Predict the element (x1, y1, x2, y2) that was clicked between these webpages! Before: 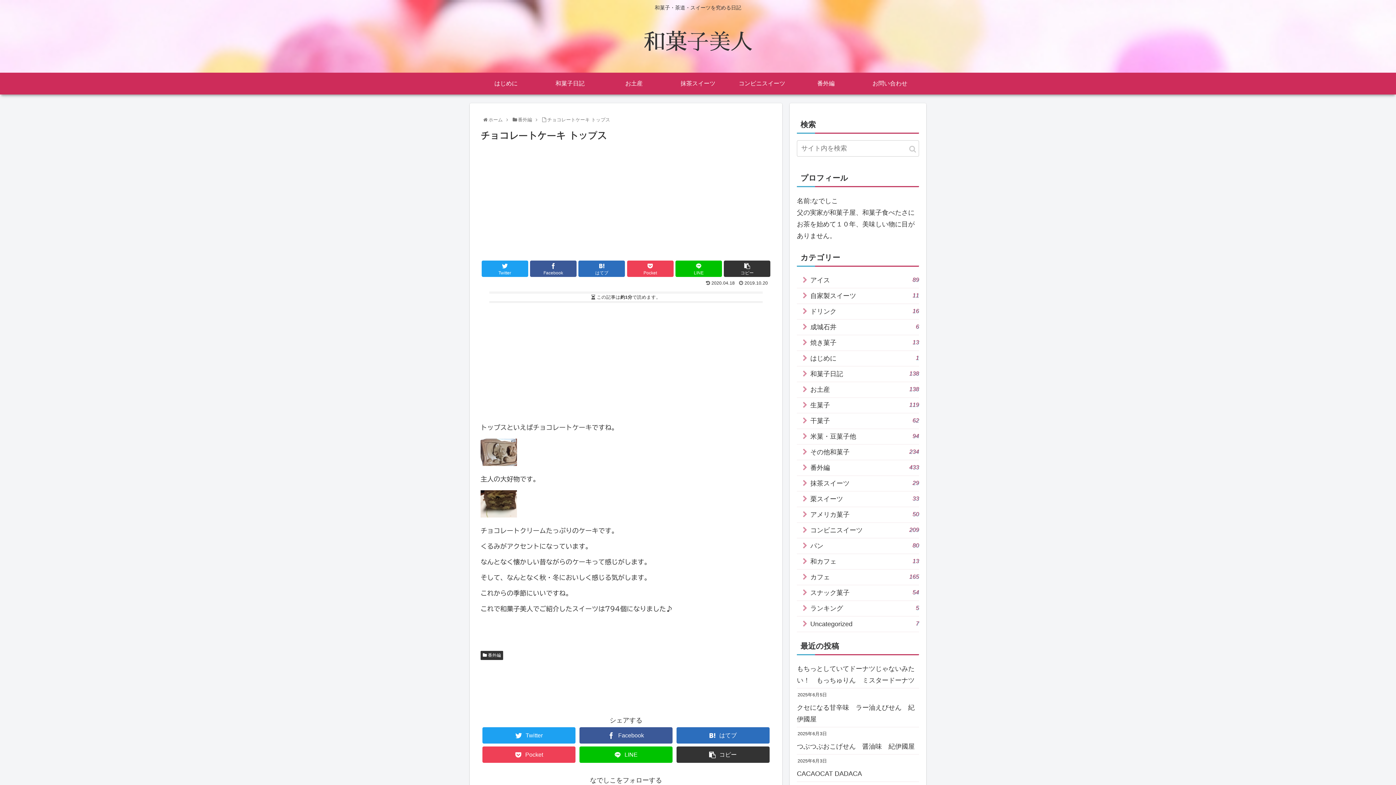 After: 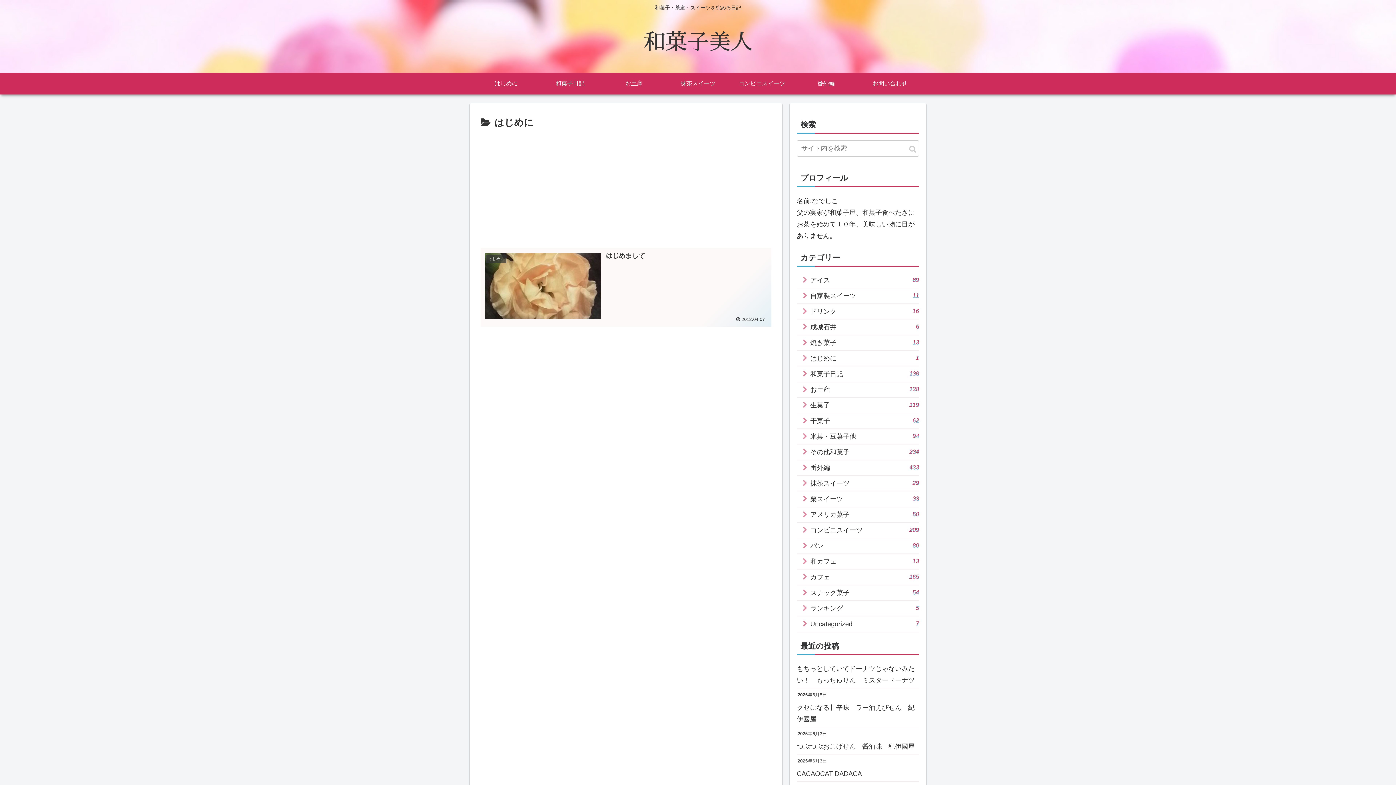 Action: label: はじめに bbox: (474, 72, 538, 94)